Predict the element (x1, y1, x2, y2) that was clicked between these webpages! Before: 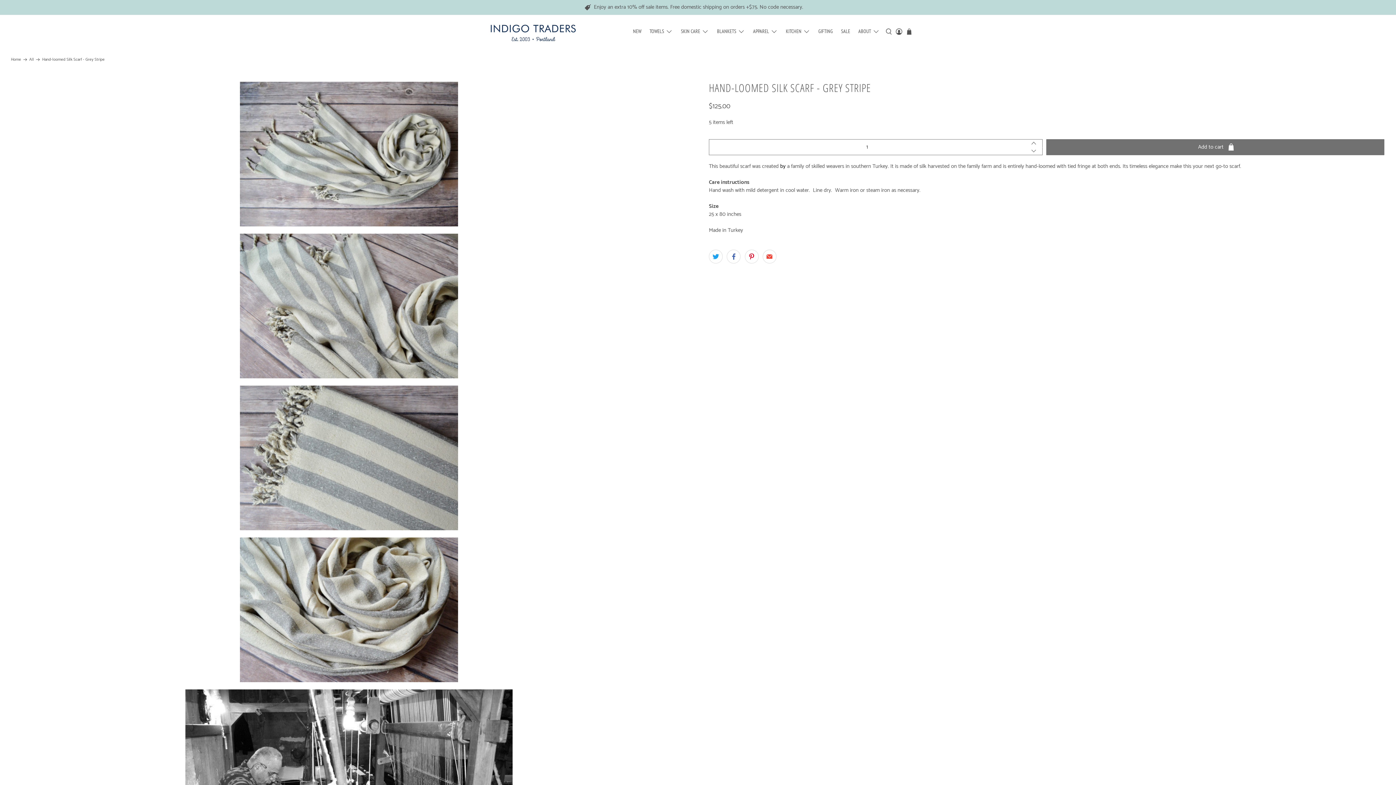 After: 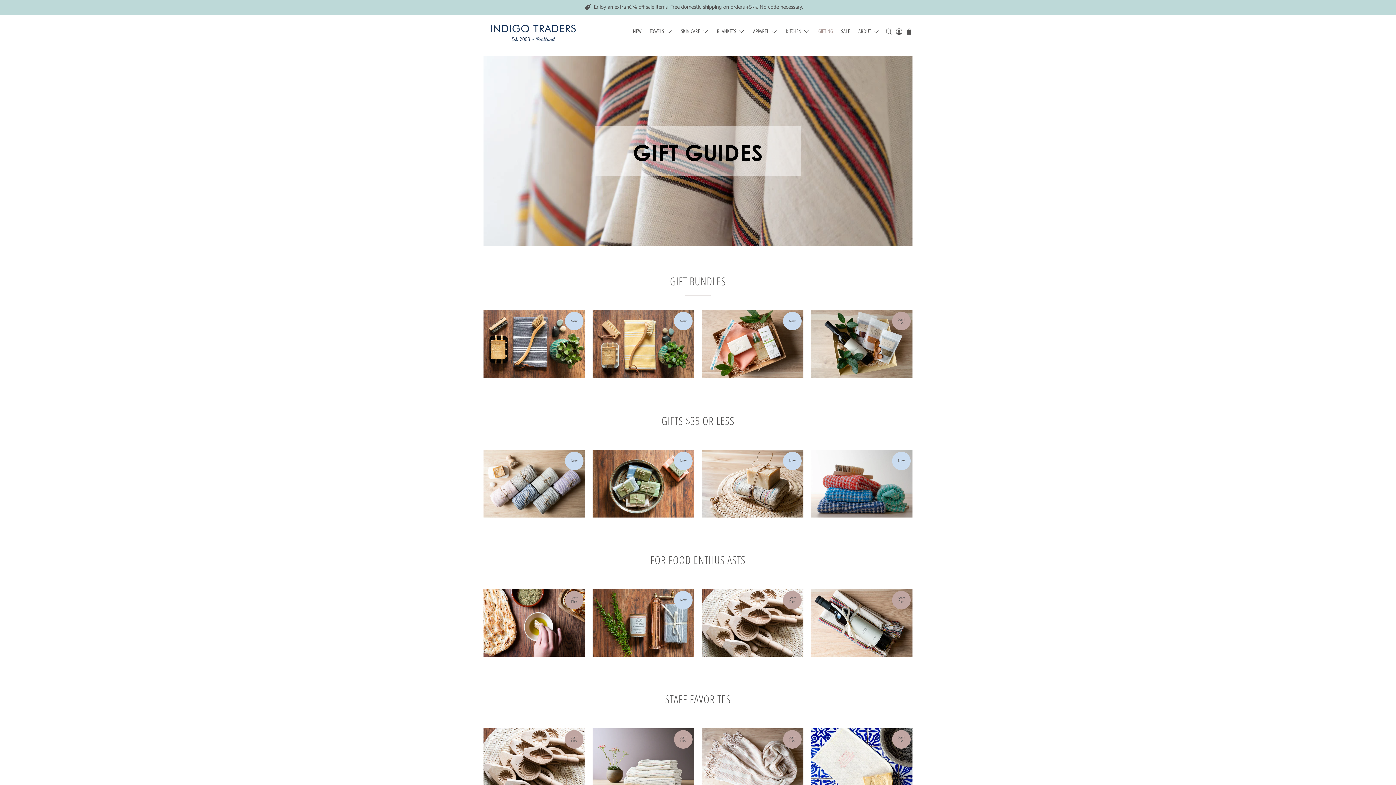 Action: label: GIFTING bbox: (814, 22, 837, 40)